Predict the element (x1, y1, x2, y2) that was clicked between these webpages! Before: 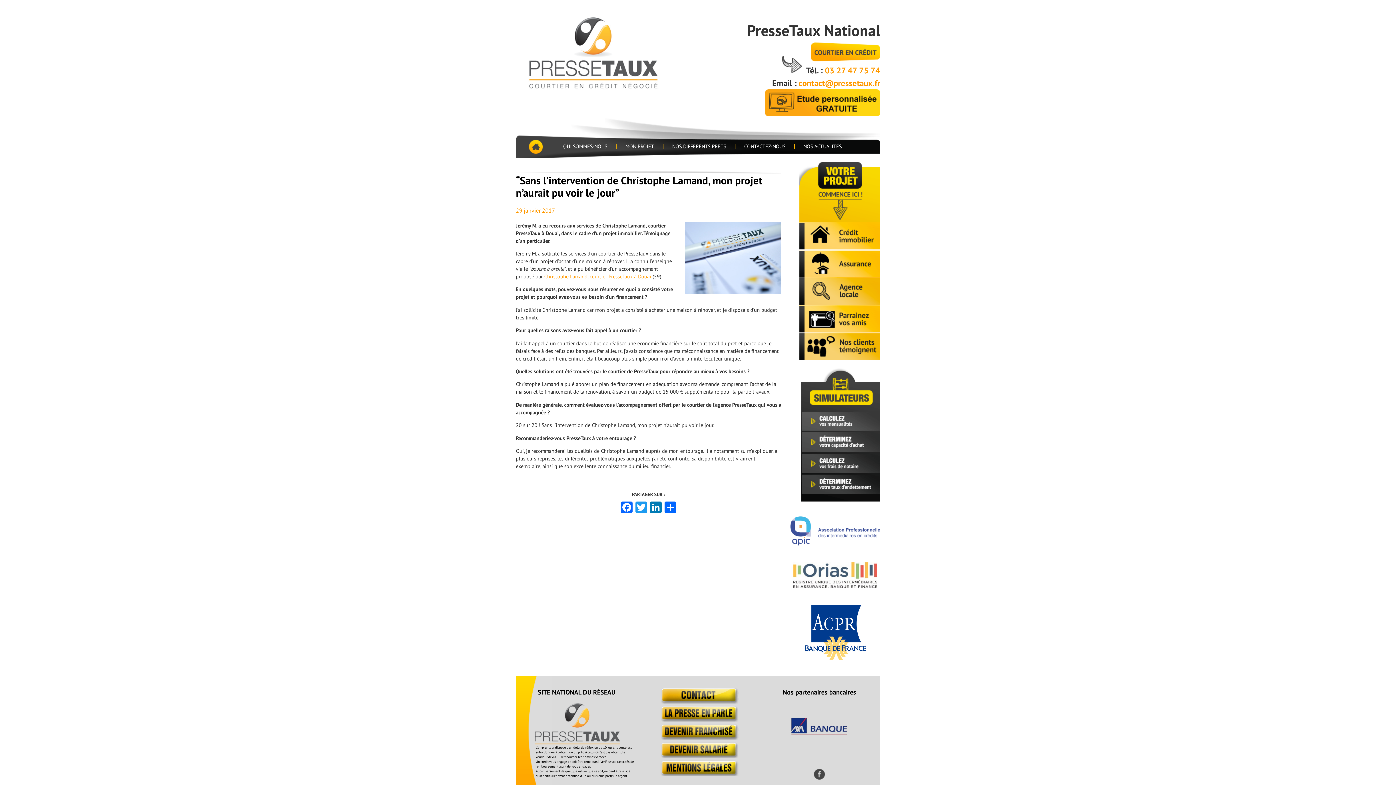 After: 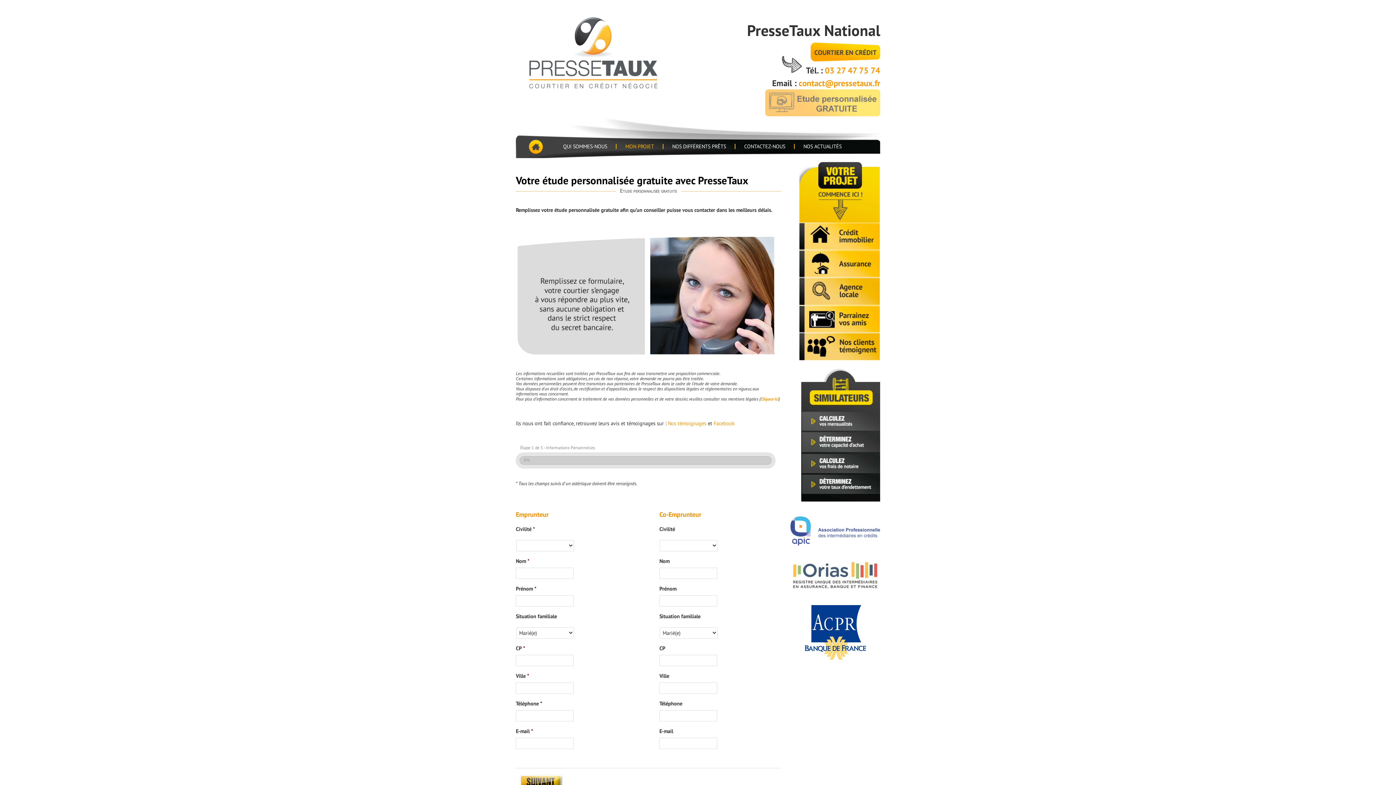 Action: label: MON PROJET bbox: (616, 143, 662, 148)